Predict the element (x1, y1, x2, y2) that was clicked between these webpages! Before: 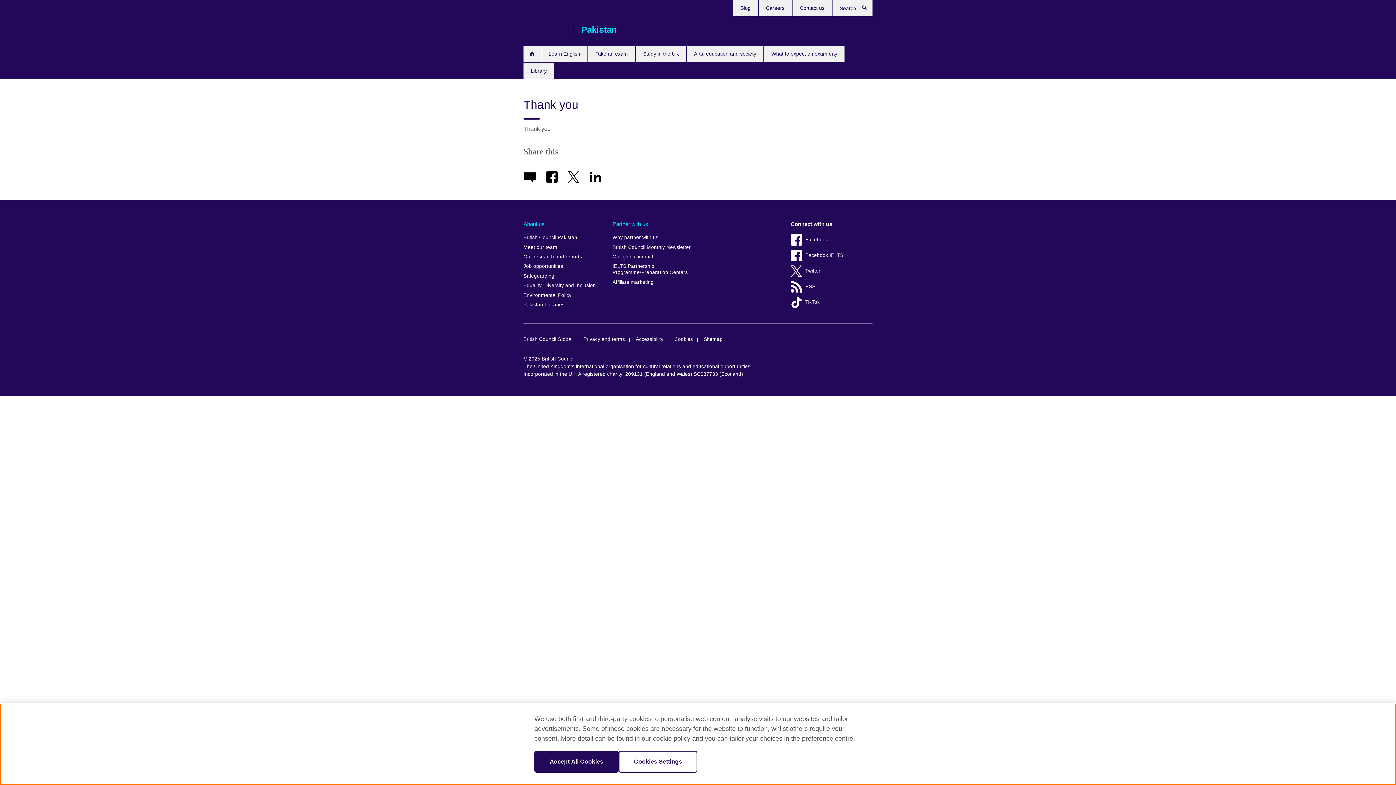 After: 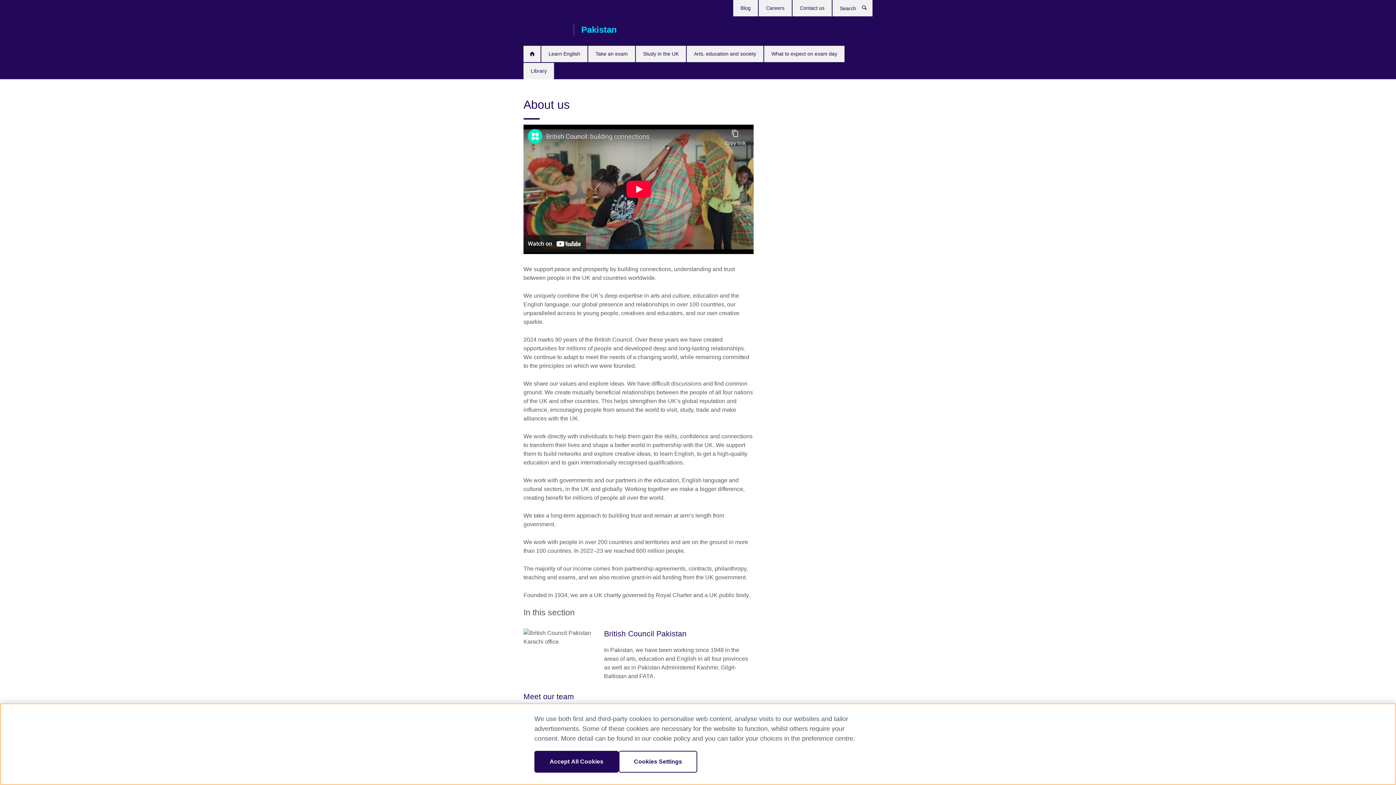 Action: label: About us bbox: (523, 218, 605, 229)